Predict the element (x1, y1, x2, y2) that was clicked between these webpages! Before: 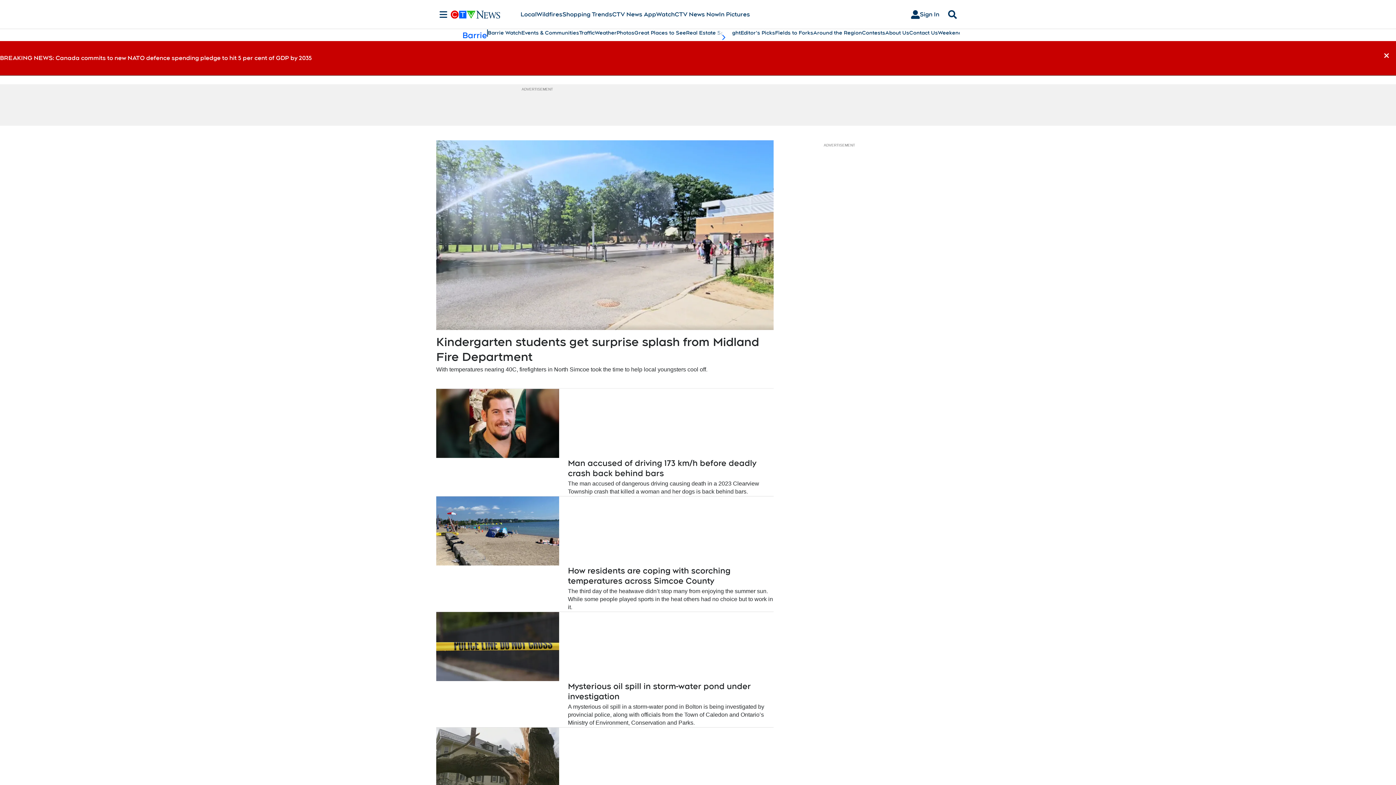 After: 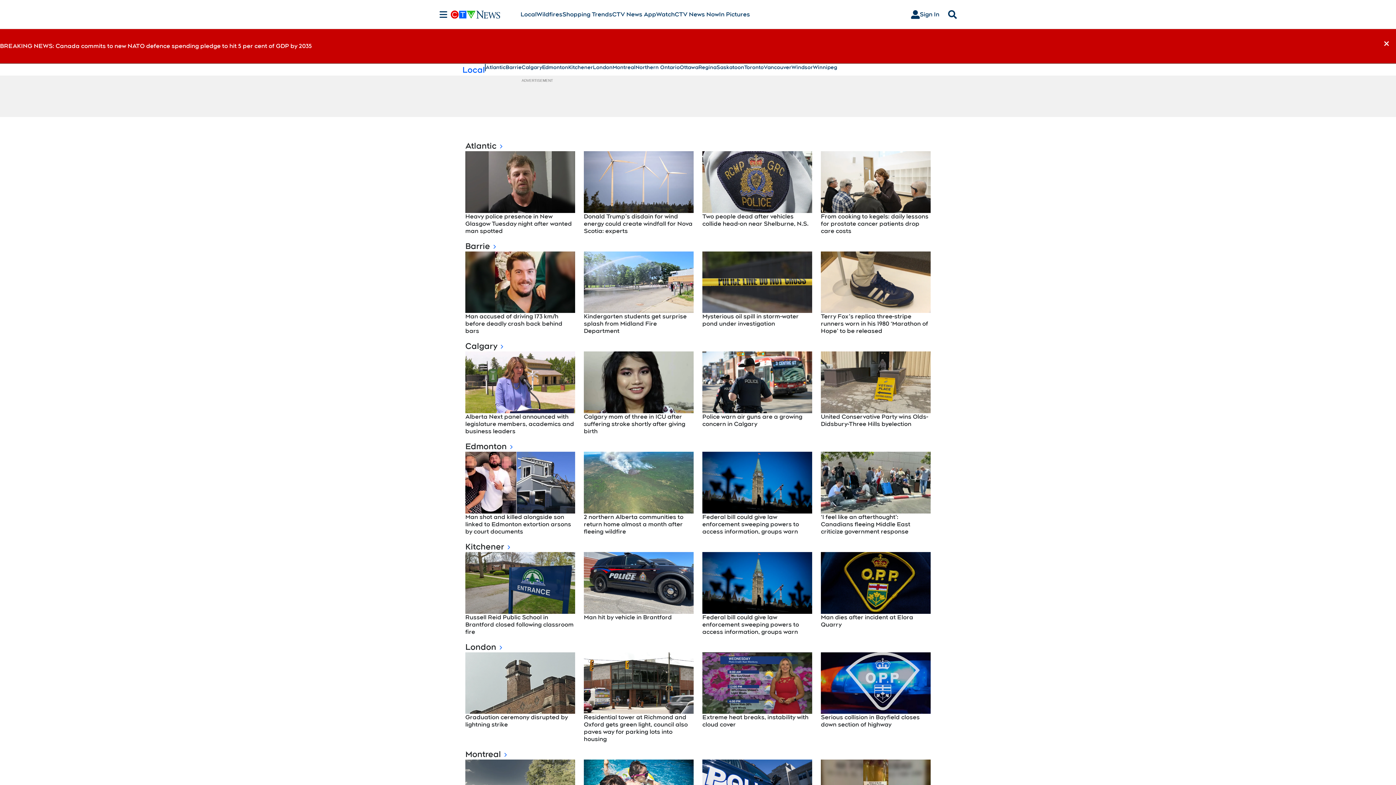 Action: label: Local bbox: (520, 10, 536, 18)